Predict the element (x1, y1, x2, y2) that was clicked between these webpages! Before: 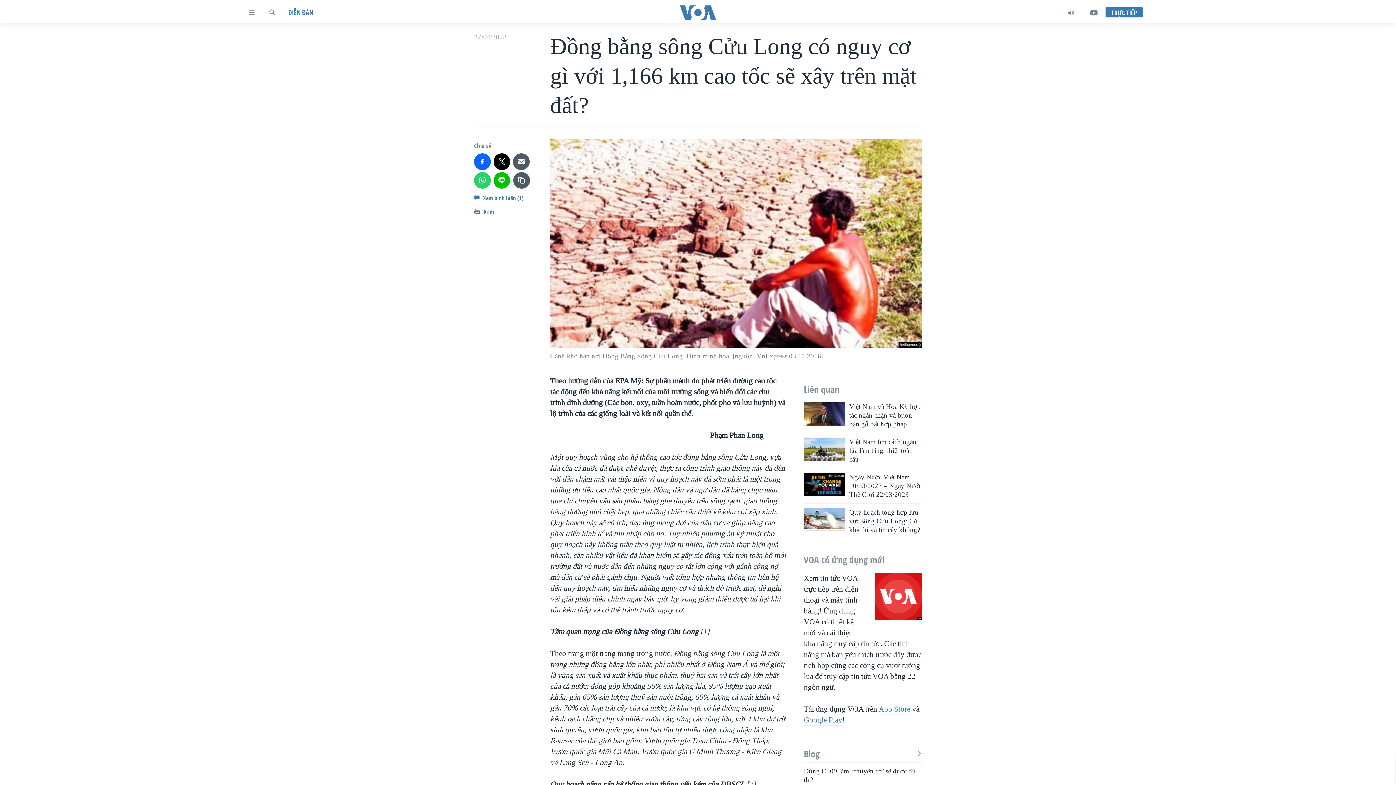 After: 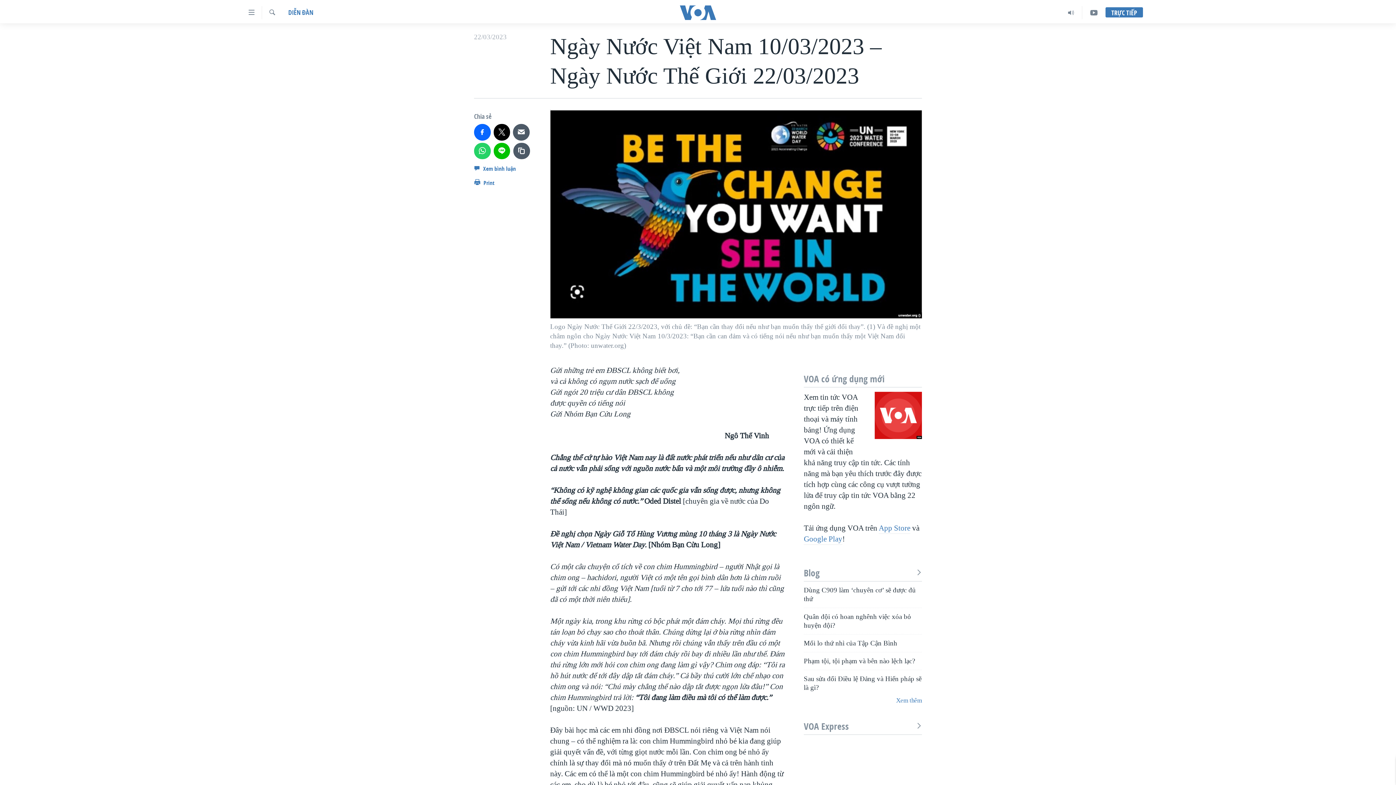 Action: bbox: (849, 473, 922, 503) label: Ngày Nước Việt Nam 10/03/2023 – Ngày Nước Thế Giới 22/03/2023